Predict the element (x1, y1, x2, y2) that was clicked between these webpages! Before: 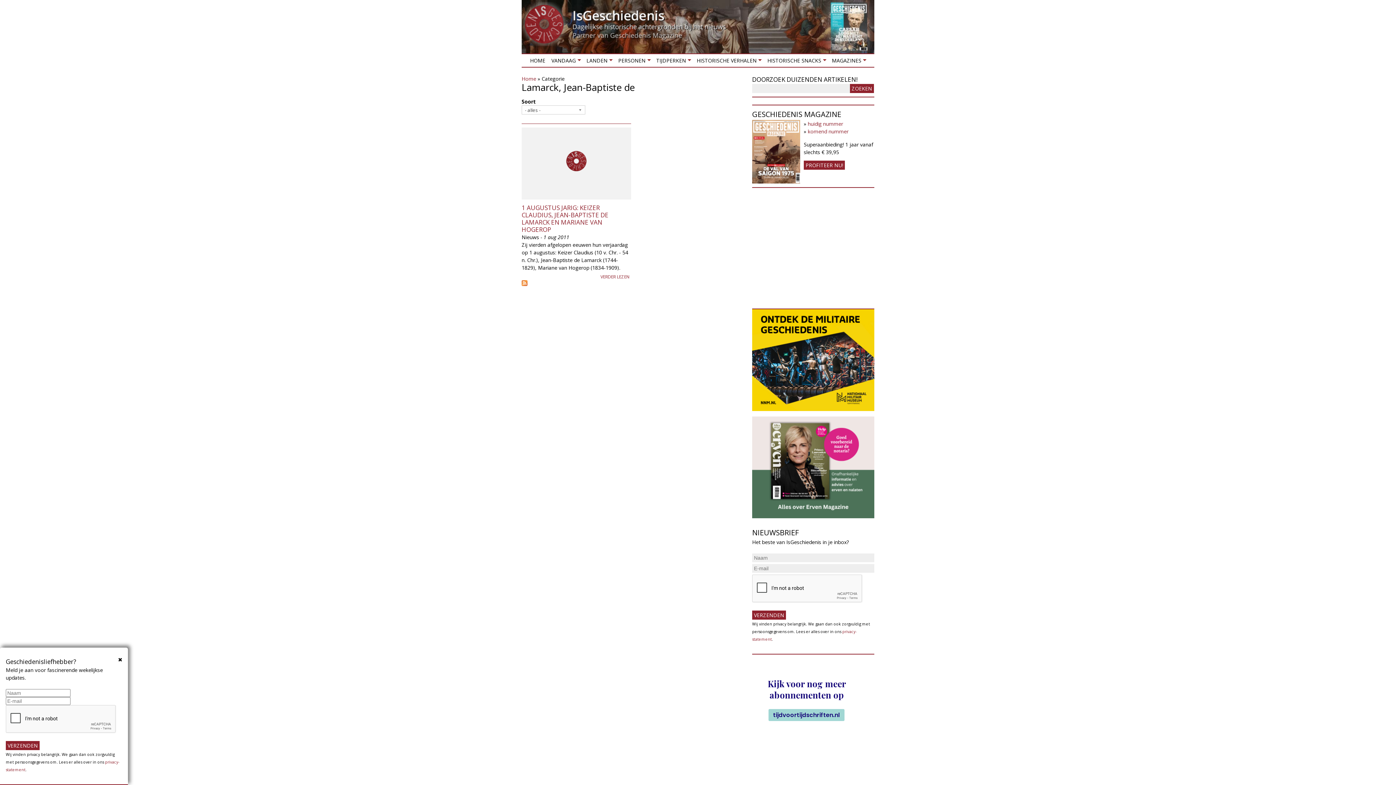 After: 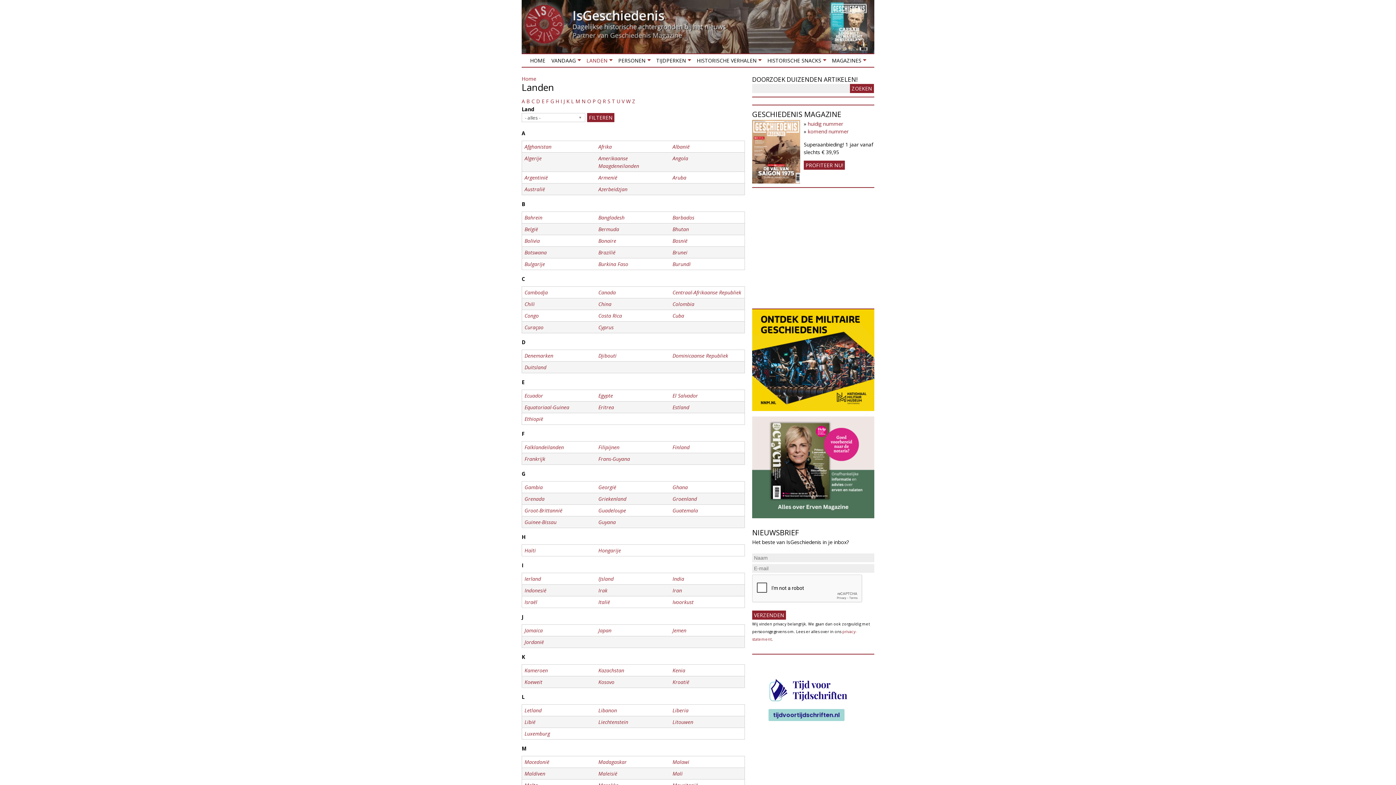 Action: label: LANDEN
» bbox: (583, 54, 615, 66)